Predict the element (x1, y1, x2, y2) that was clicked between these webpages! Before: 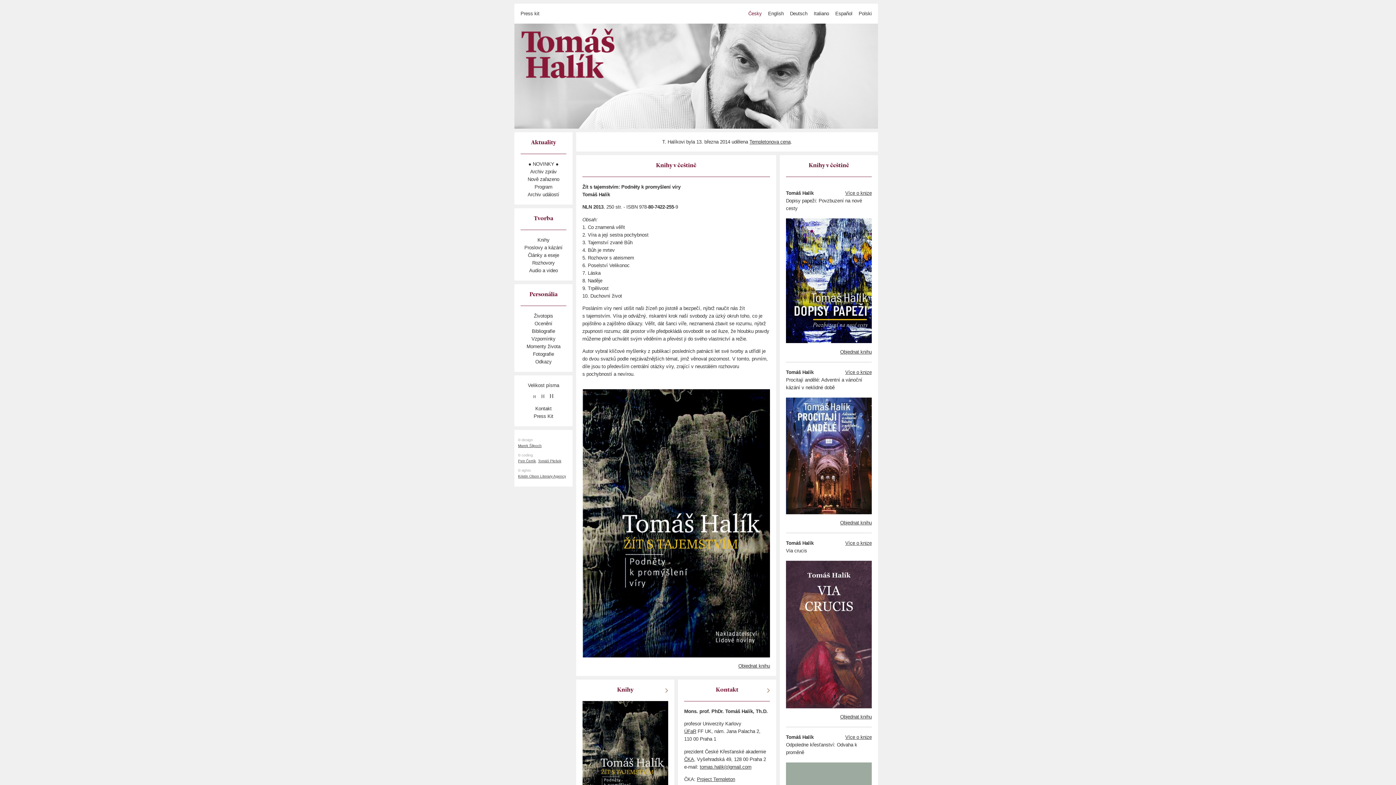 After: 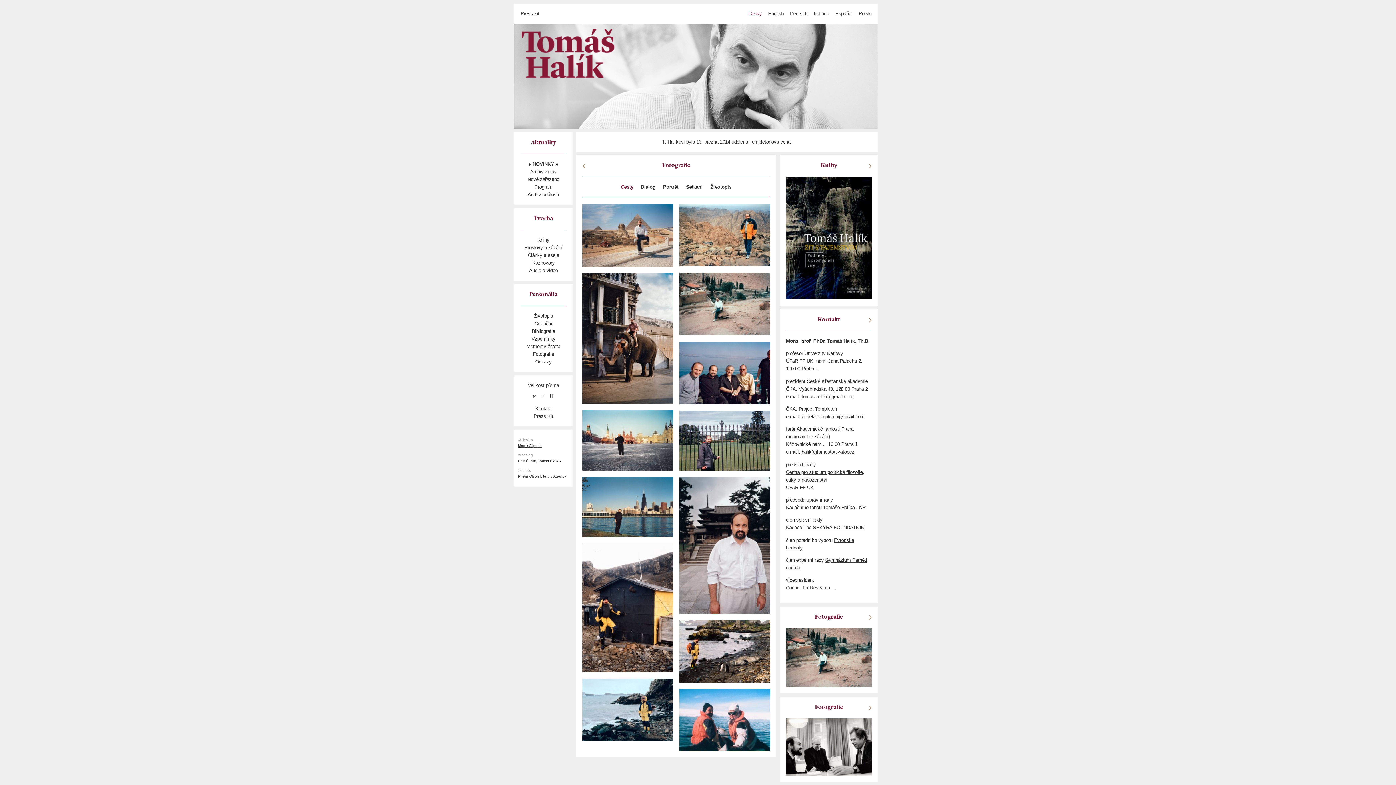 Action: bbox: (514, 350, 572, 358) label: Fotografie